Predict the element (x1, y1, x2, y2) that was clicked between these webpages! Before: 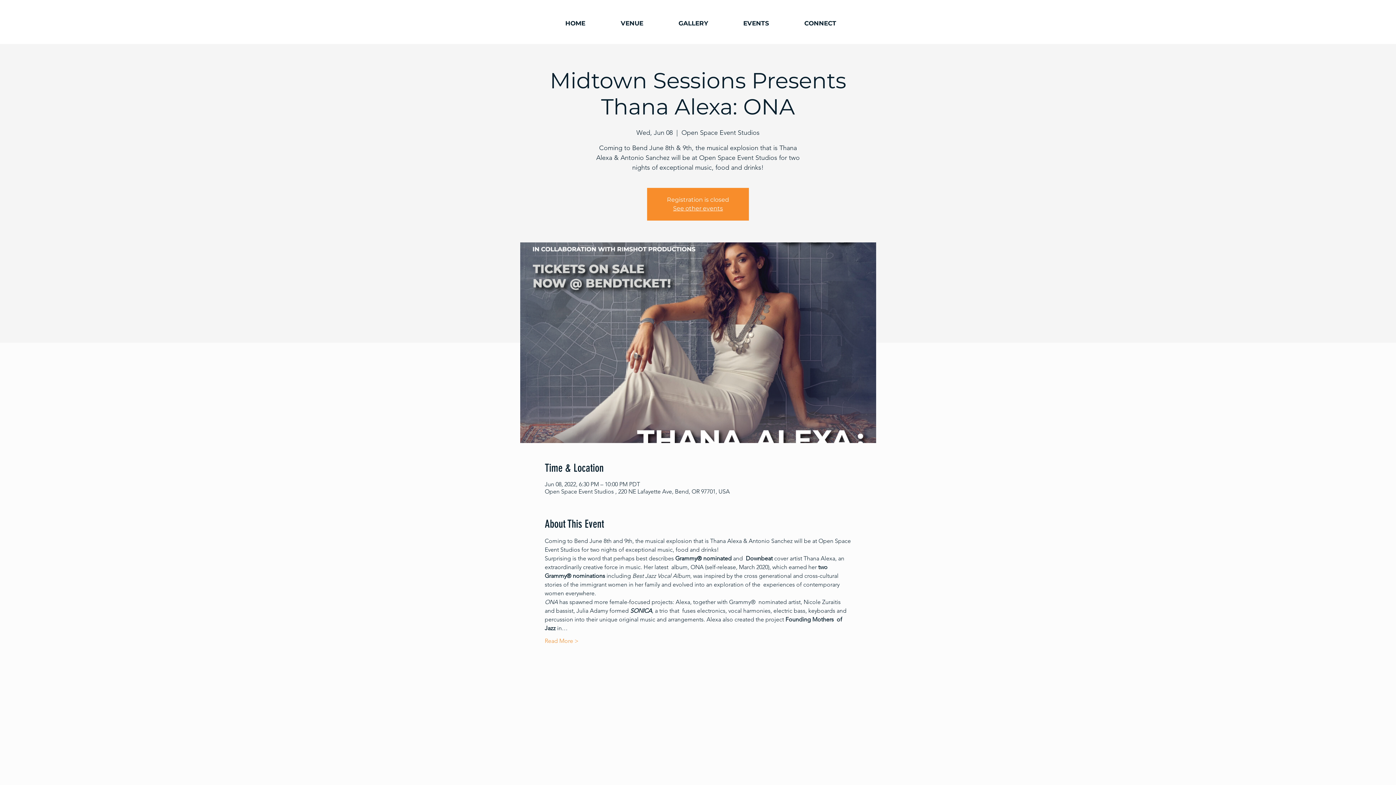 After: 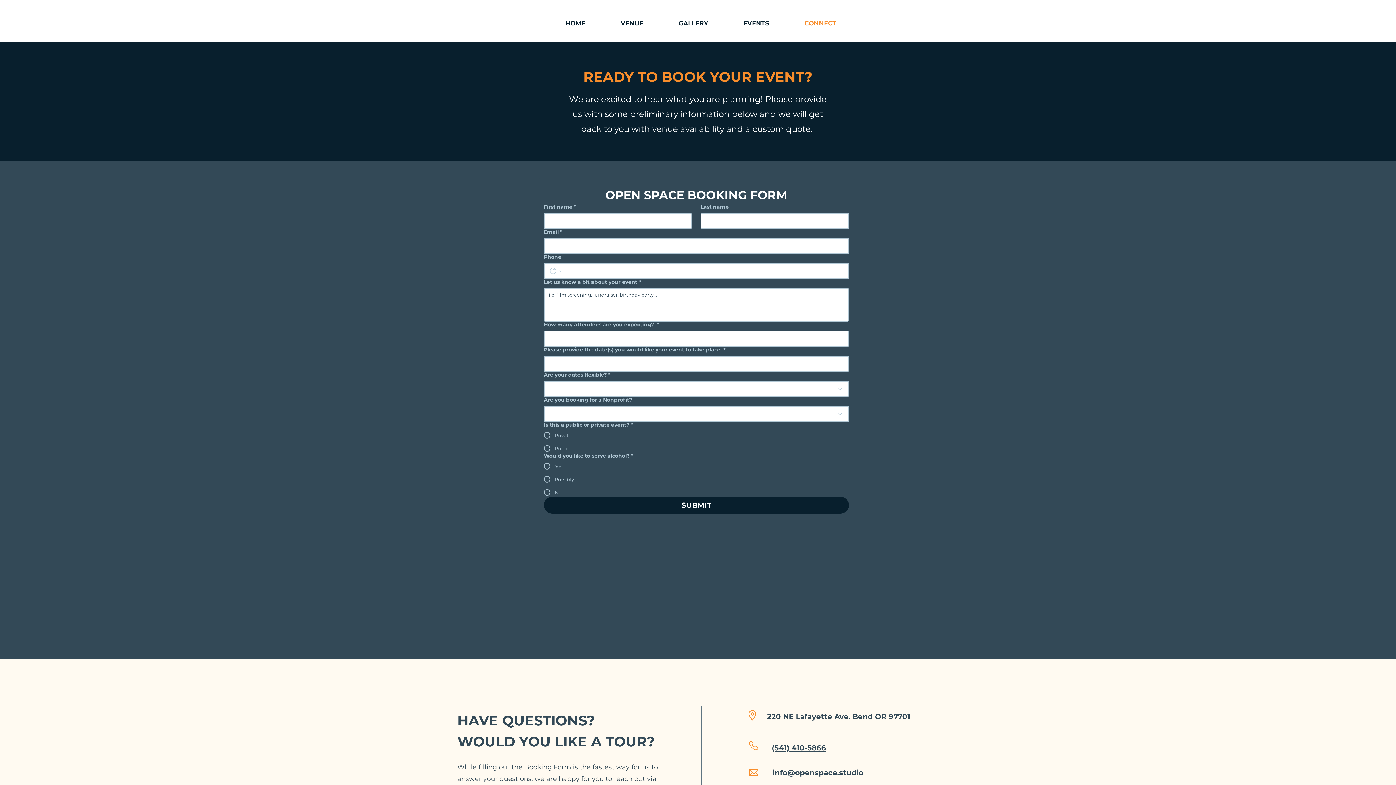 Action: label: CONNECT bbox: (786, 16, 854, 30)